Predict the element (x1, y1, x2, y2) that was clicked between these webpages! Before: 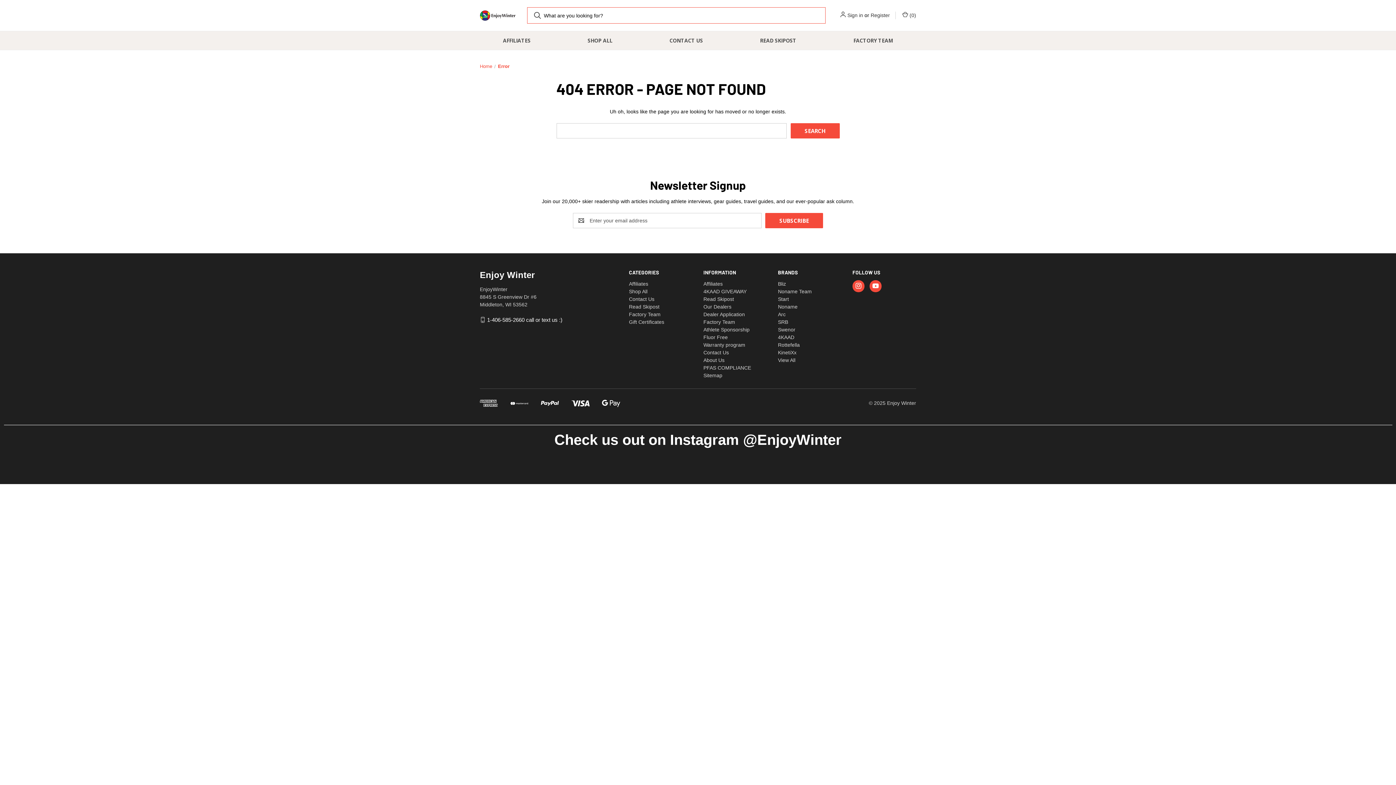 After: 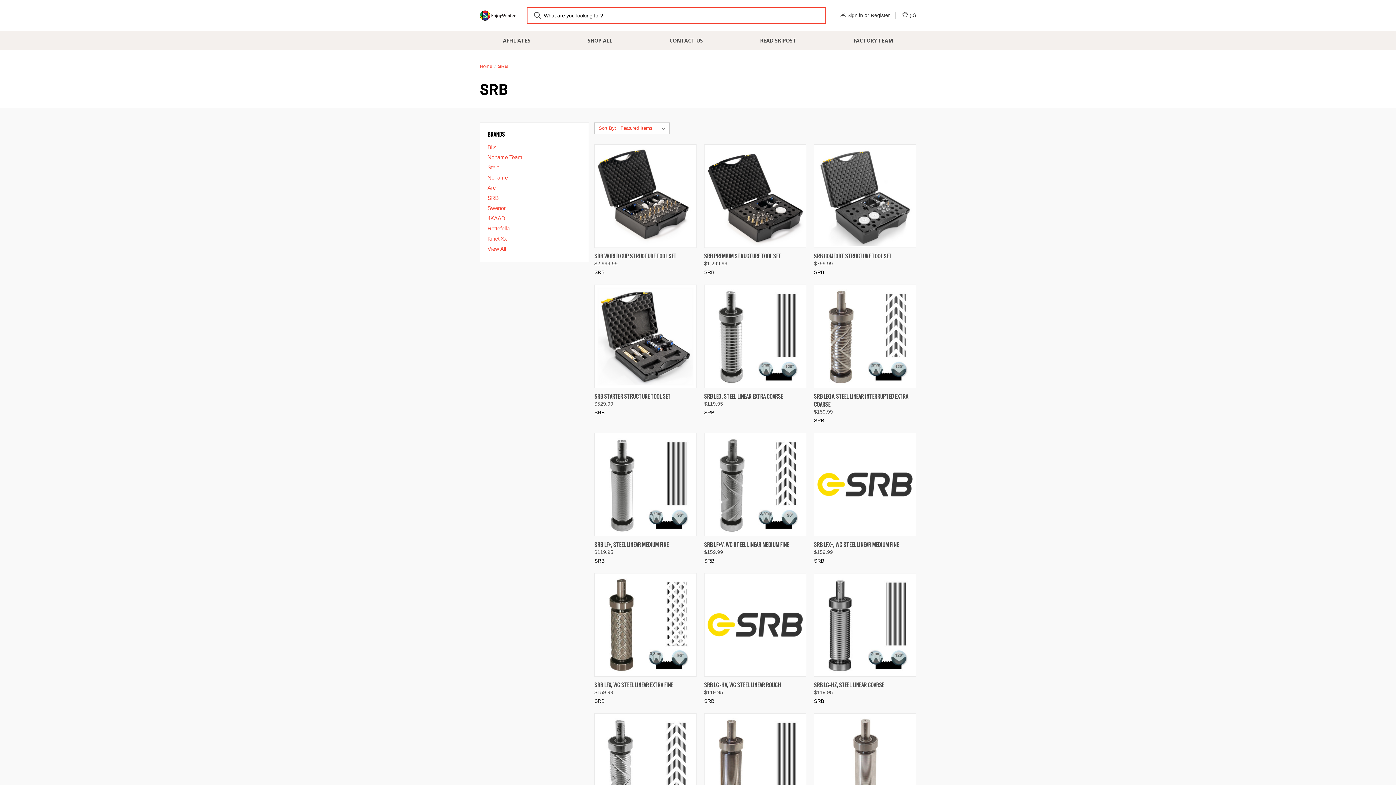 Action: label: SRB bbox: (778, 319, 788, 325)